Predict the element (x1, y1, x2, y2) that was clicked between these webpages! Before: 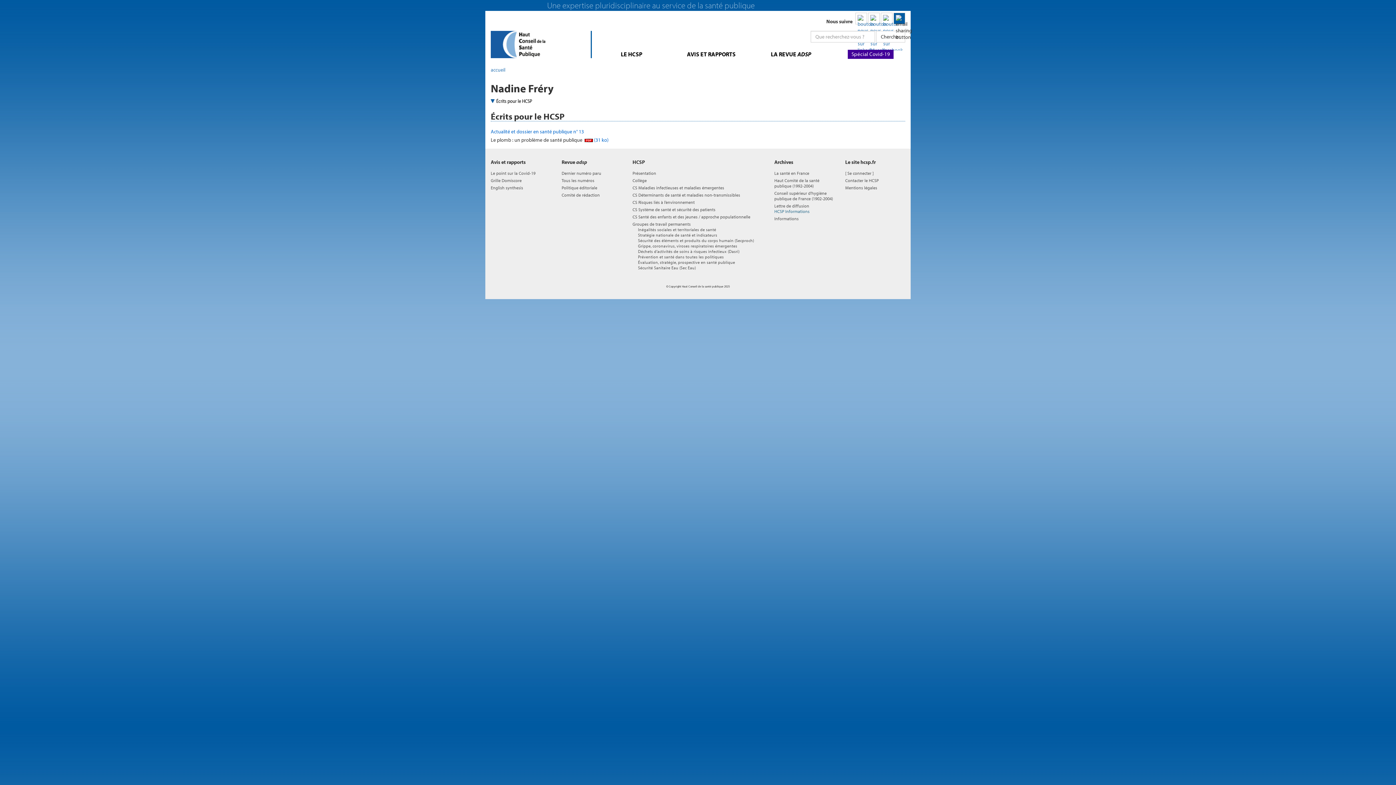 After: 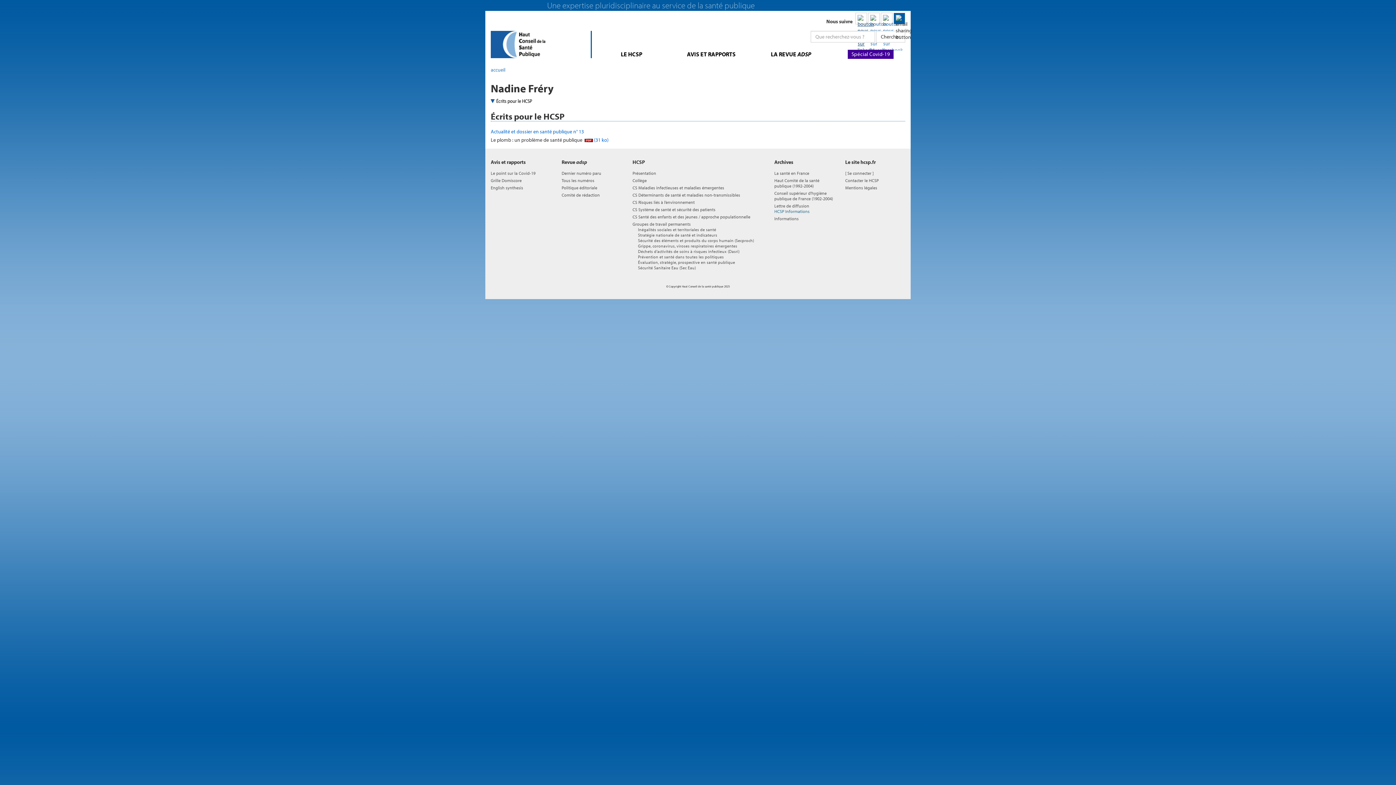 Action: bbox: (855, 12, 867, 24)